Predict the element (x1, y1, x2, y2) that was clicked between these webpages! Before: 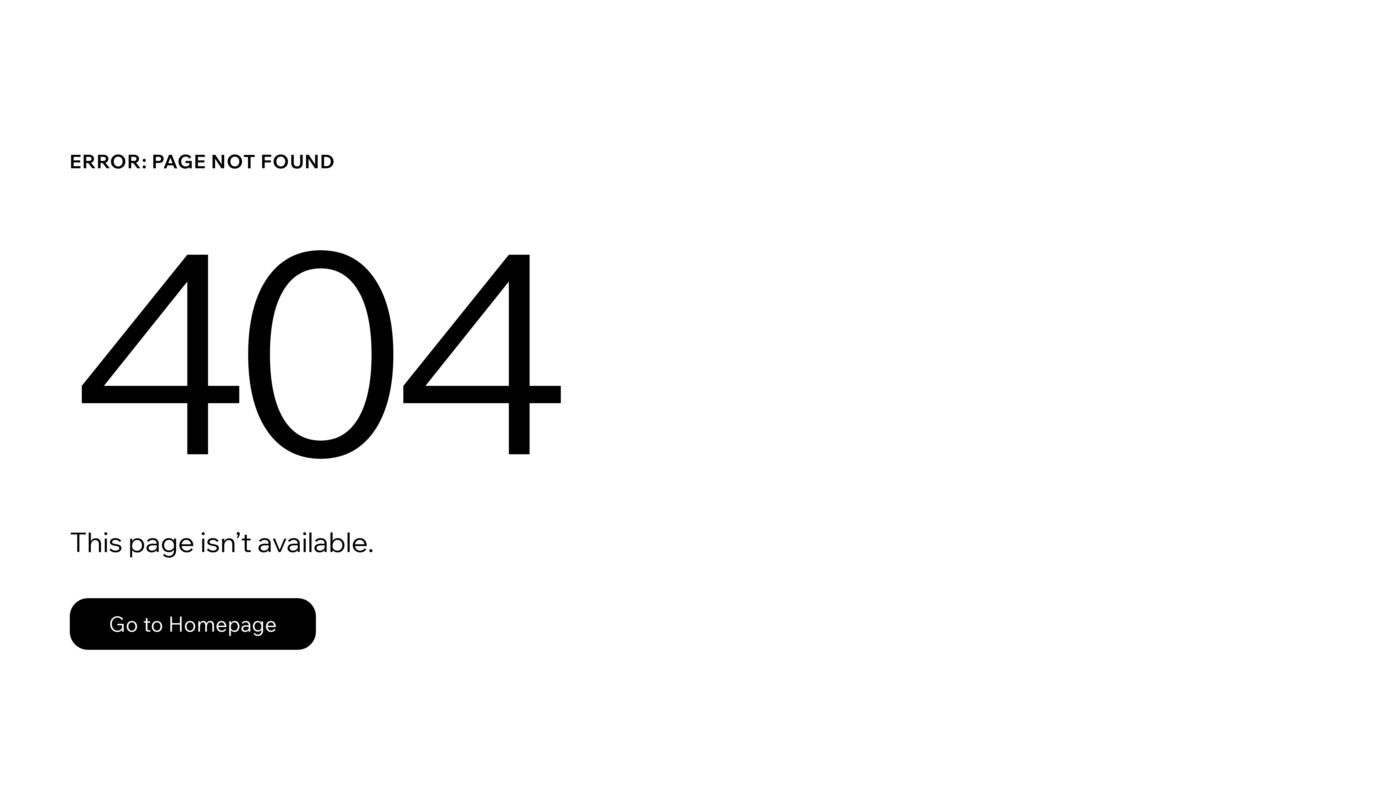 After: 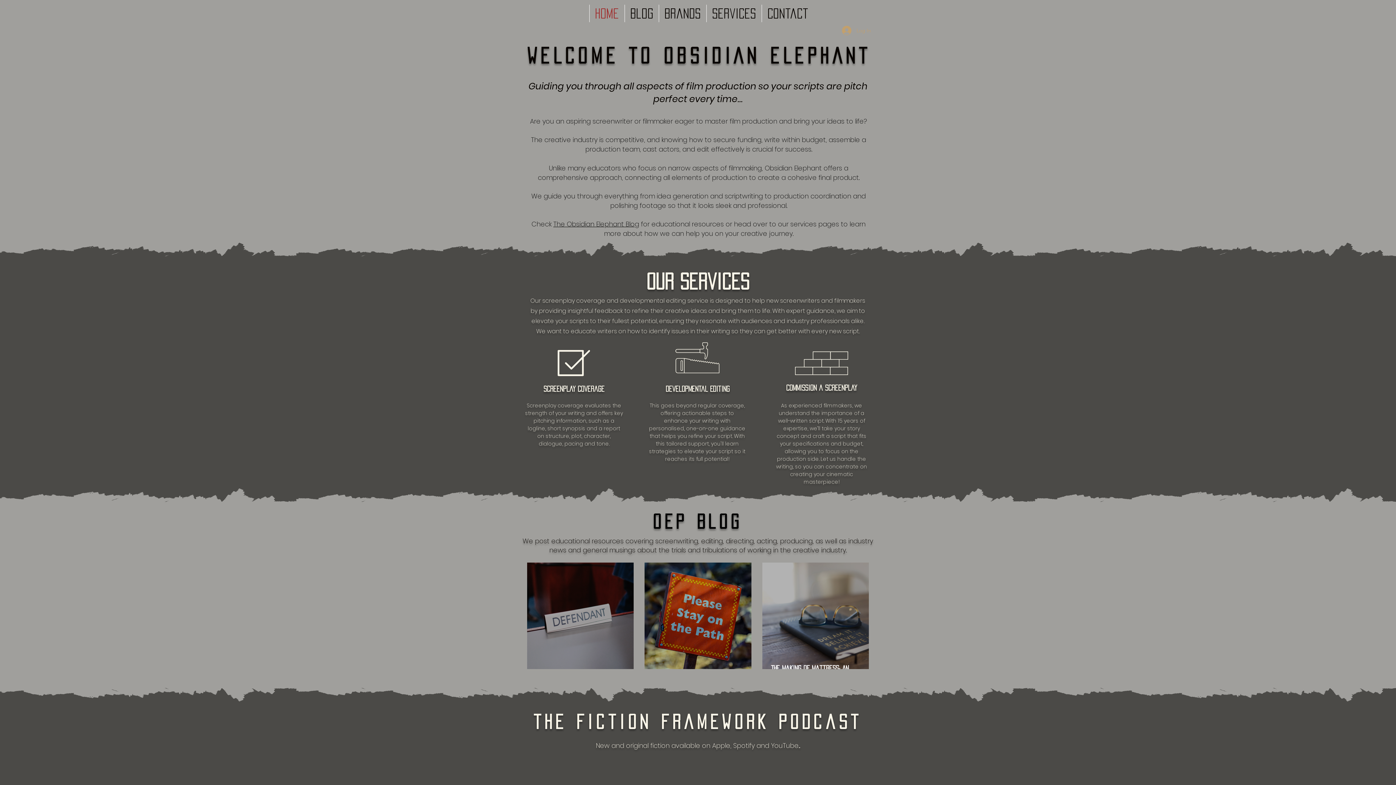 Action: label: Go to Homepage bbox: (69, 598, 316, 650)